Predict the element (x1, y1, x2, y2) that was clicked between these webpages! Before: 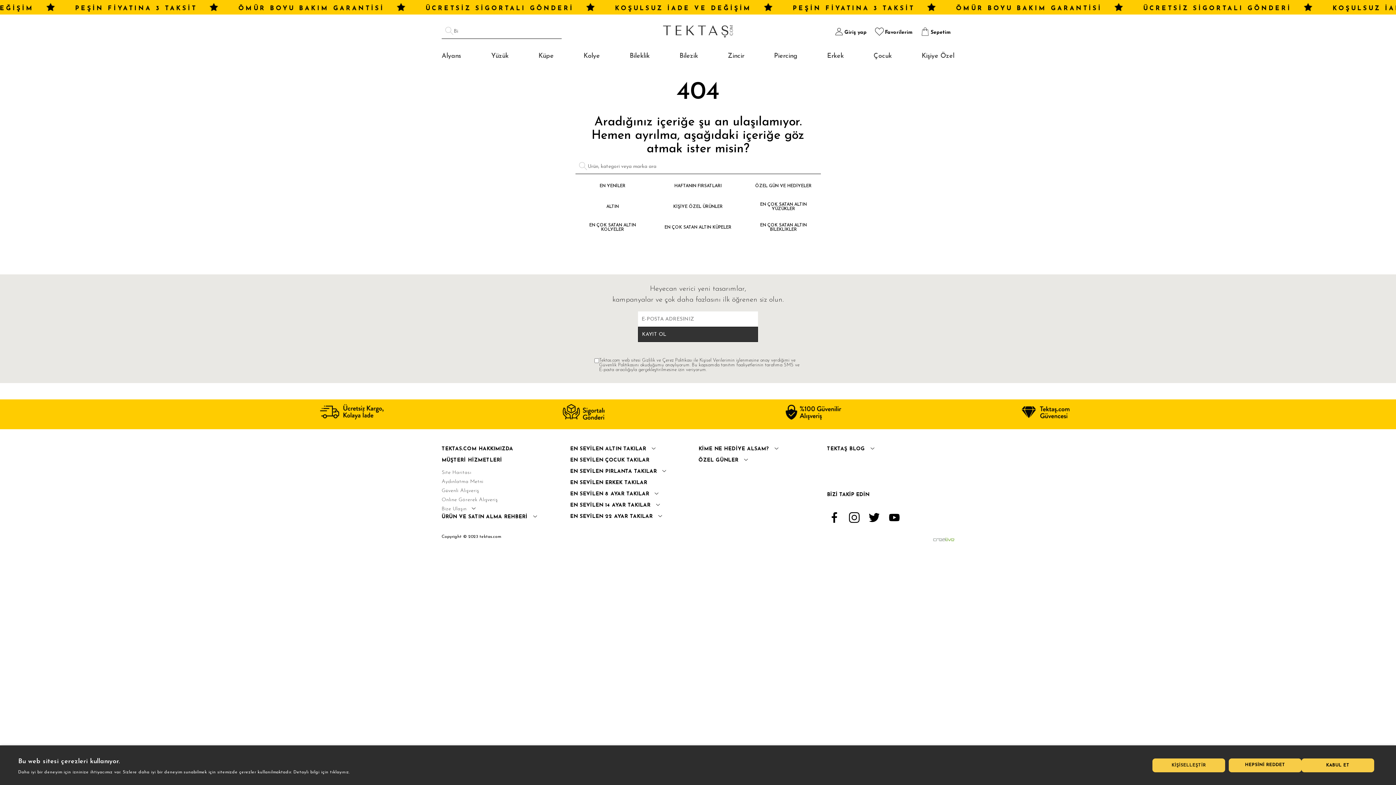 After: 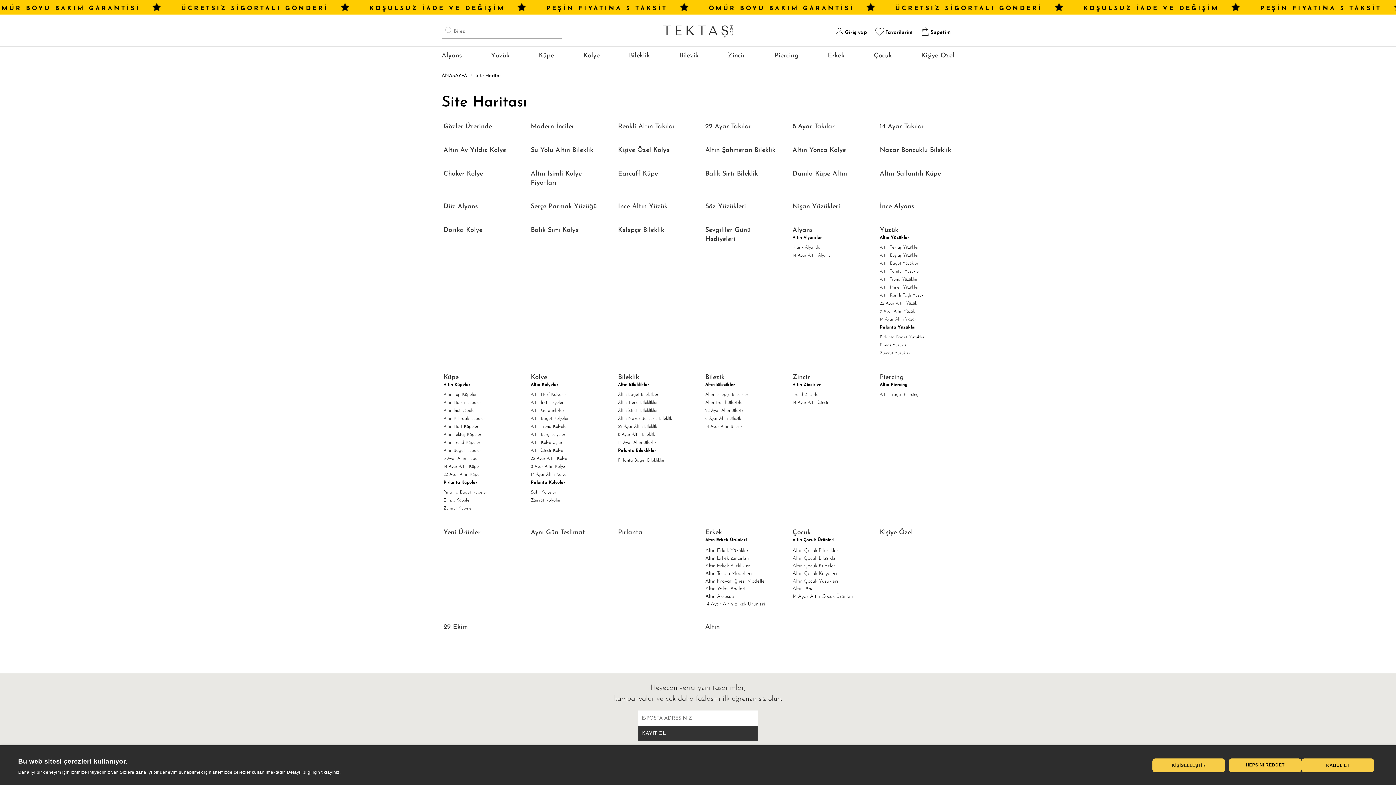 Action: label: Site Haritası bbox: (441, 470, 471, 475)